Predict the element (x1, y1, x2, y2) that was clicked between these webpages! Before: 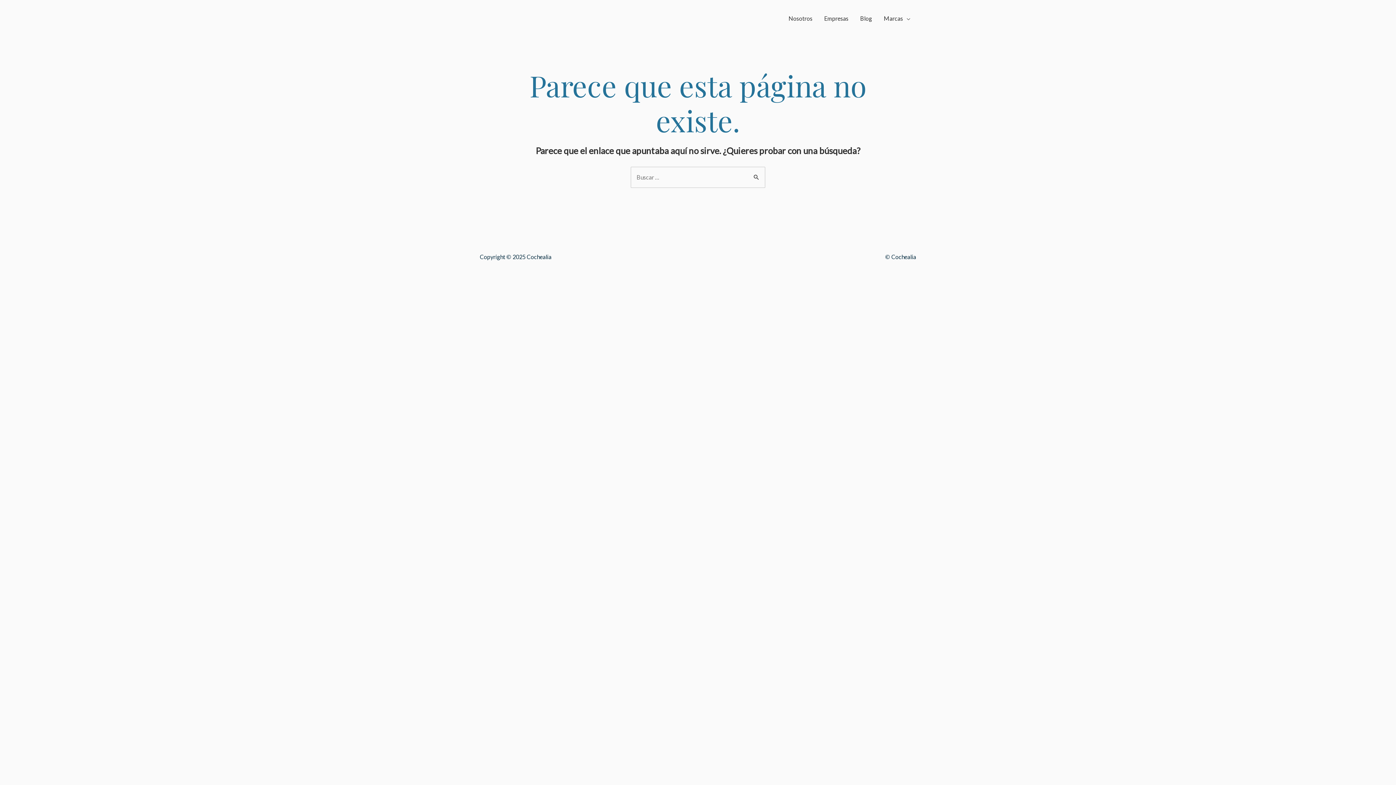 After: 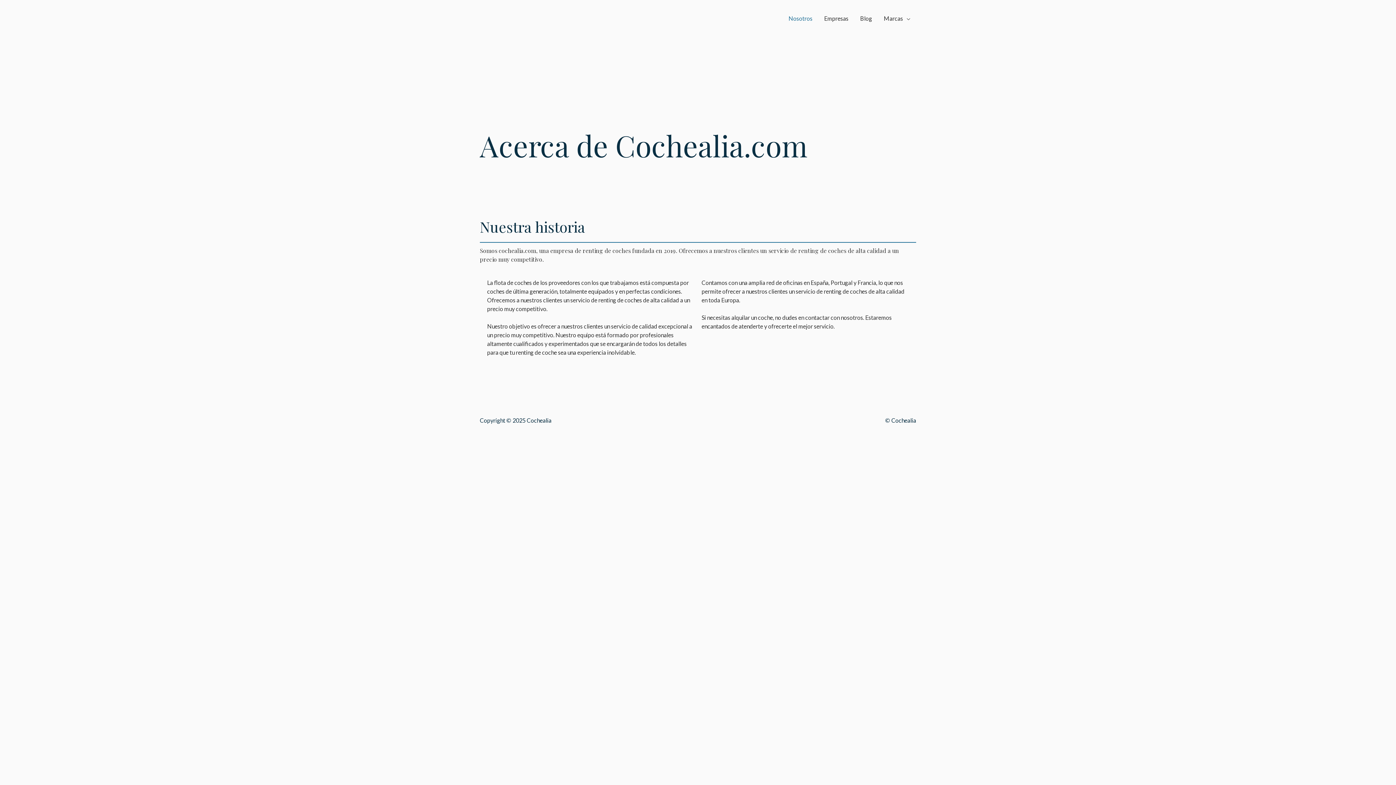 Action: label: Nosotros bbox: (782, 5, 818, 31)